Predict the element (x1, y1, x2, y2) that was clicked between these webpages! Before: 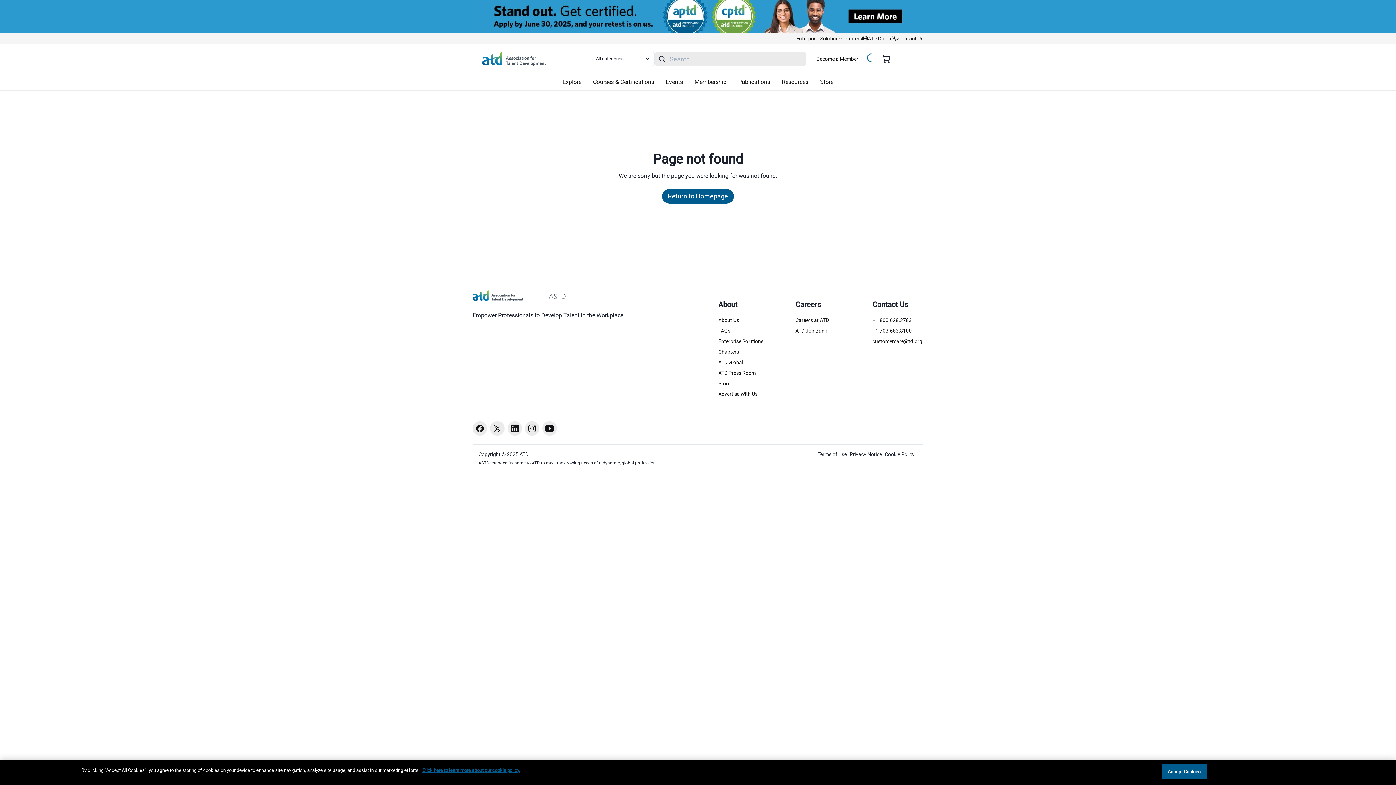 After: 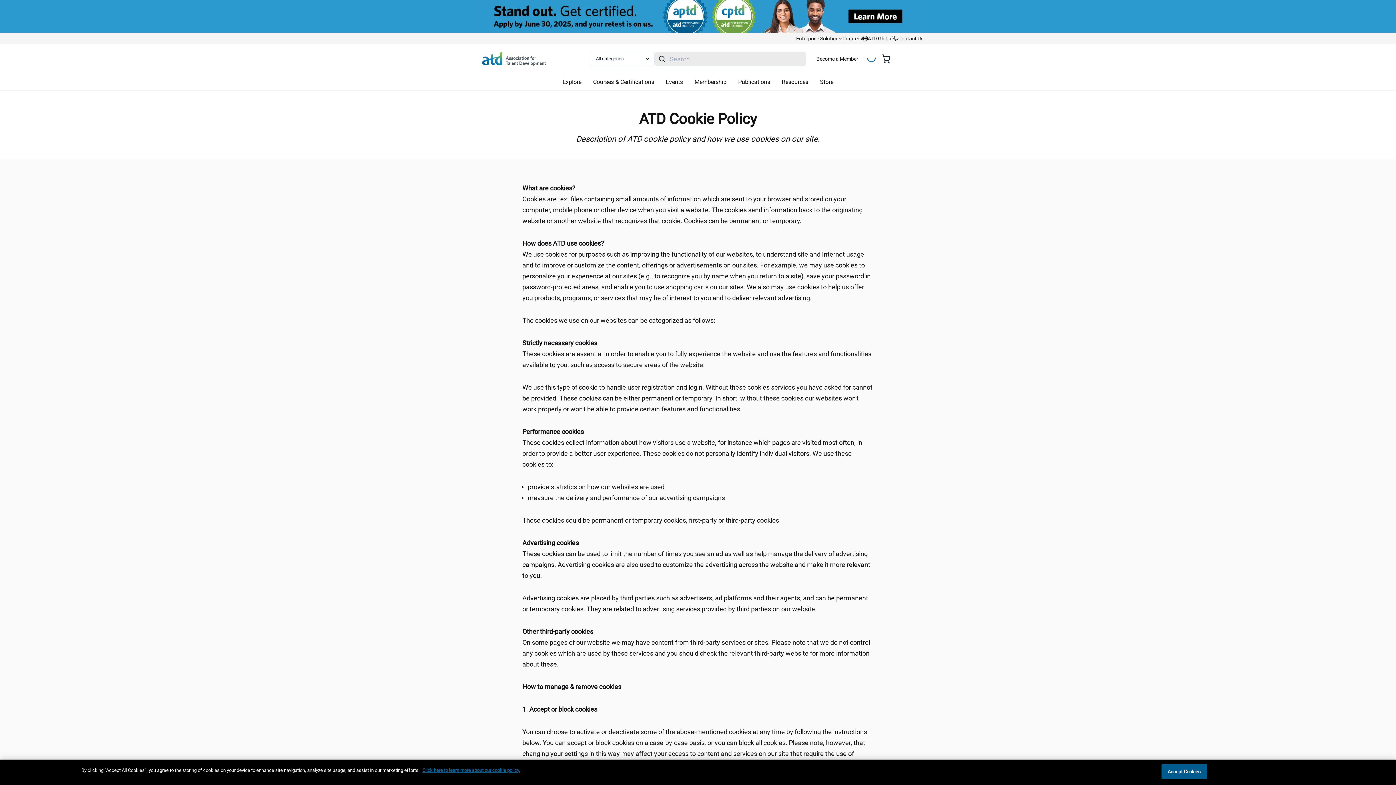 Action: label: Cookie Policy bbox: (885, 450, 914, 458)